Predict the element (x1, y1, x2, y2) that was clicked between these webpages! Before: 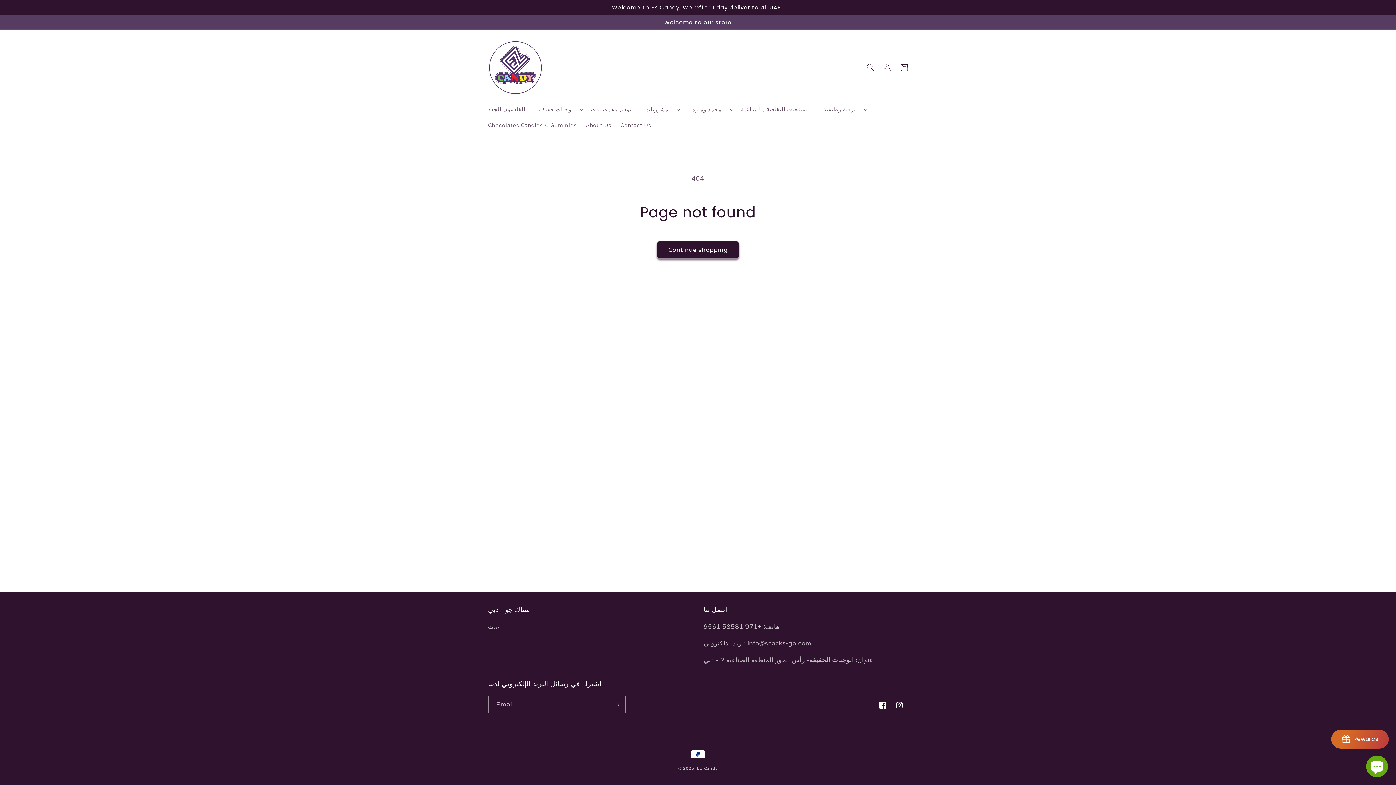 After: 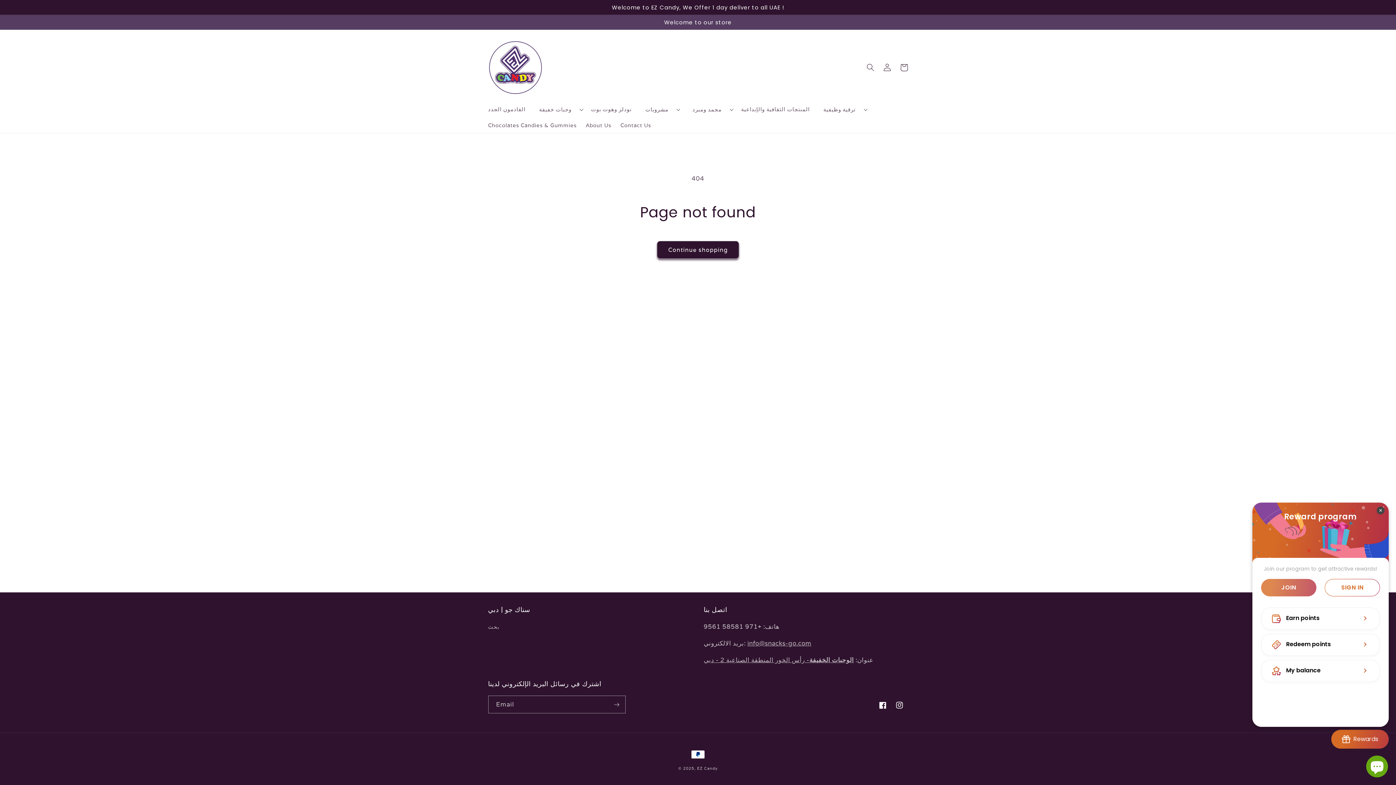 Action: label: BON-Loyalty-btn bbox: (1331, 730, 1389, 749)